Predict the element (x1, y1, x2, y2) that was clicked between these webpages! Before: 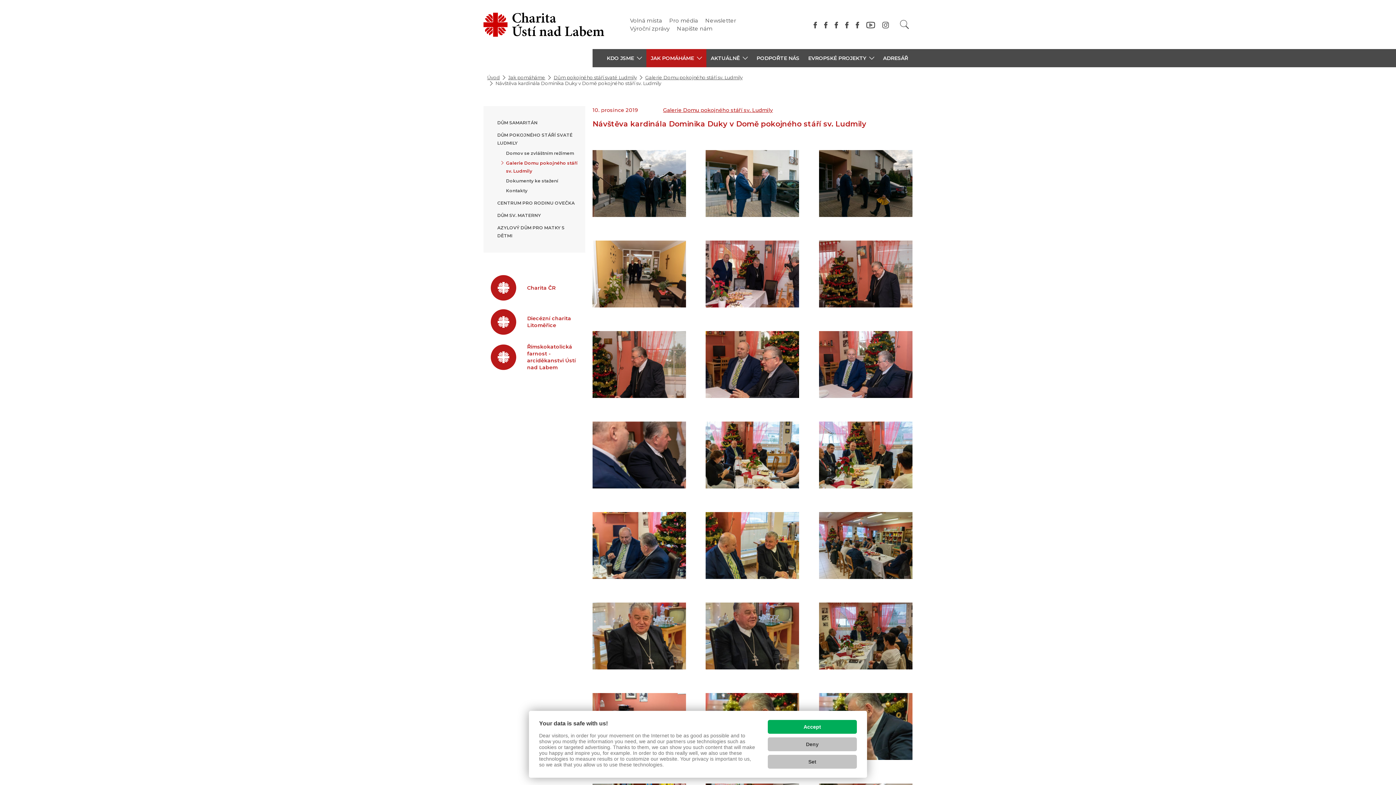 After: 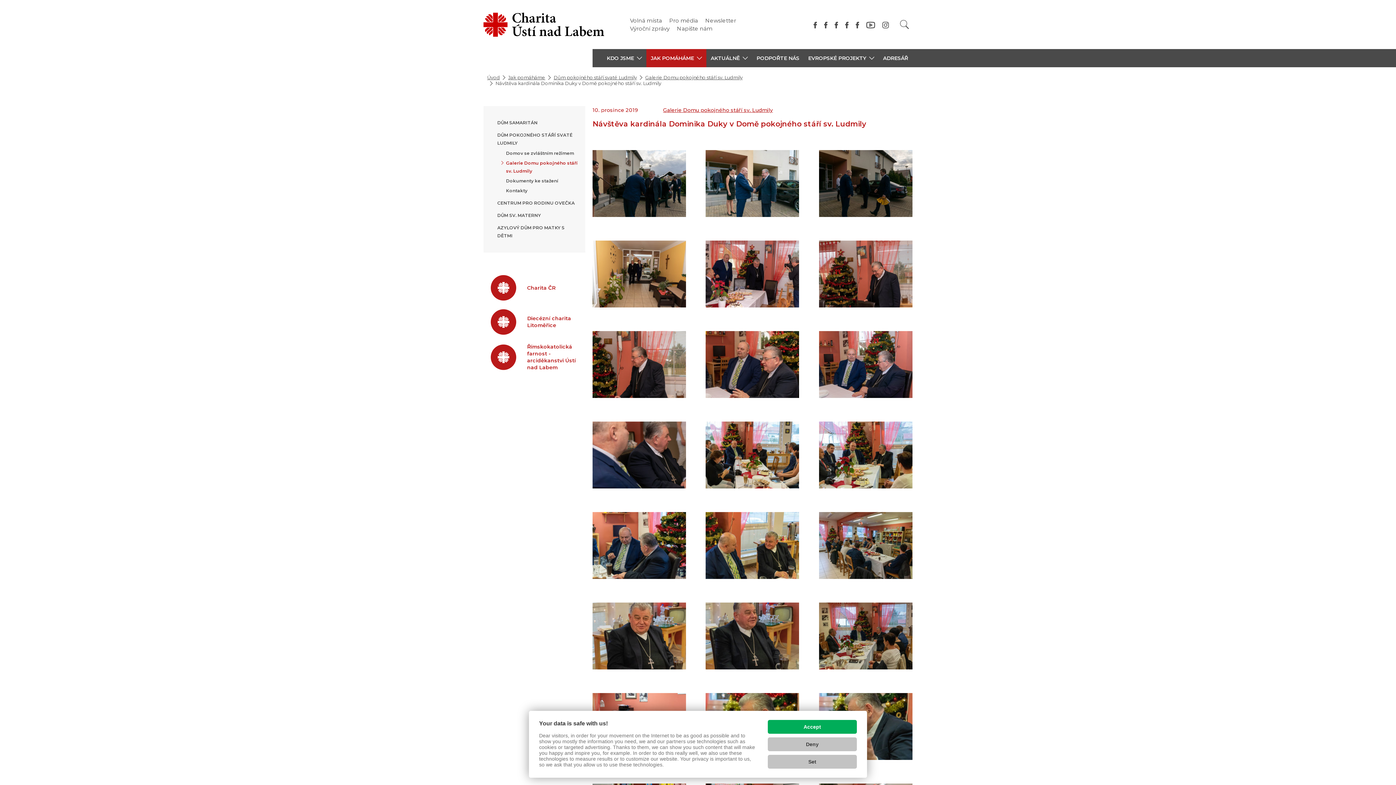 Action: bbox: (845, 20, 848, 28)